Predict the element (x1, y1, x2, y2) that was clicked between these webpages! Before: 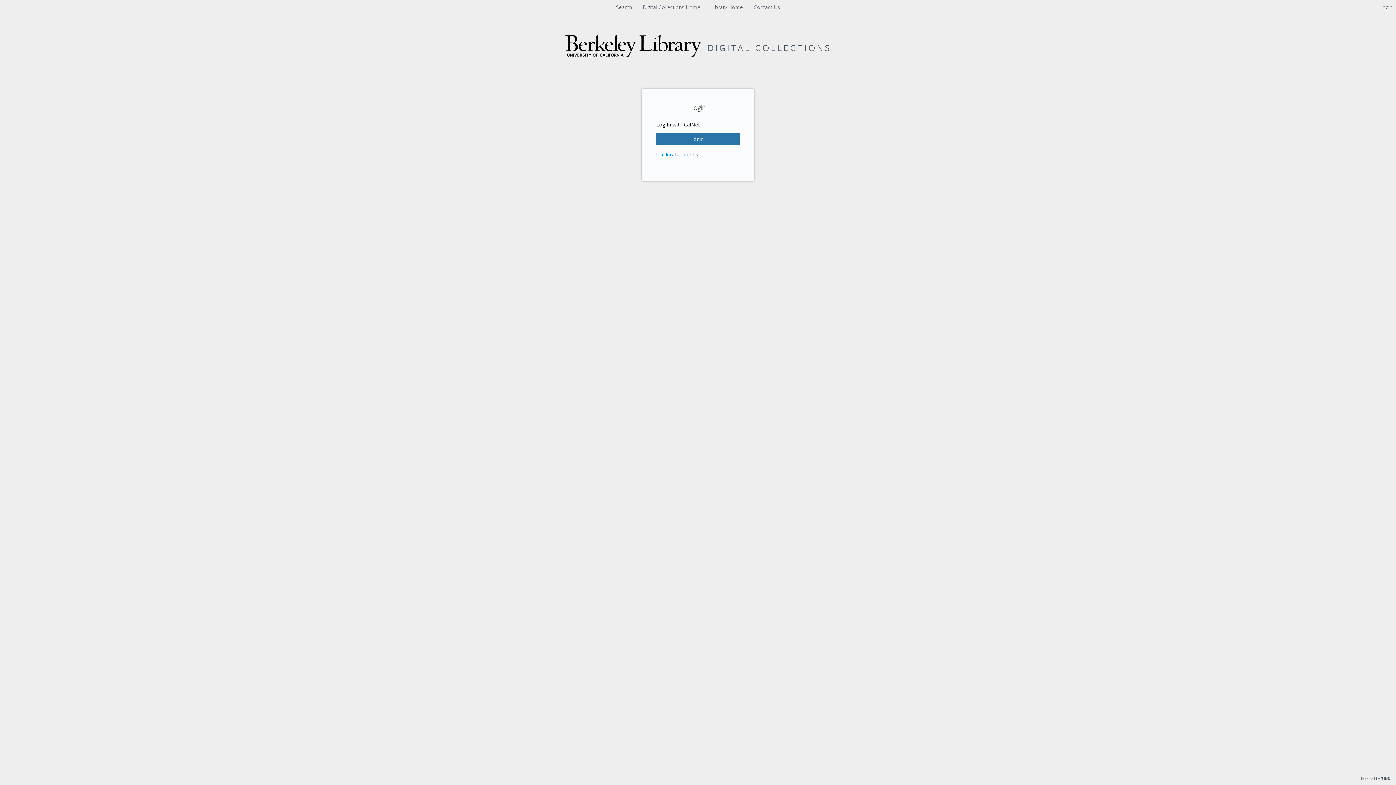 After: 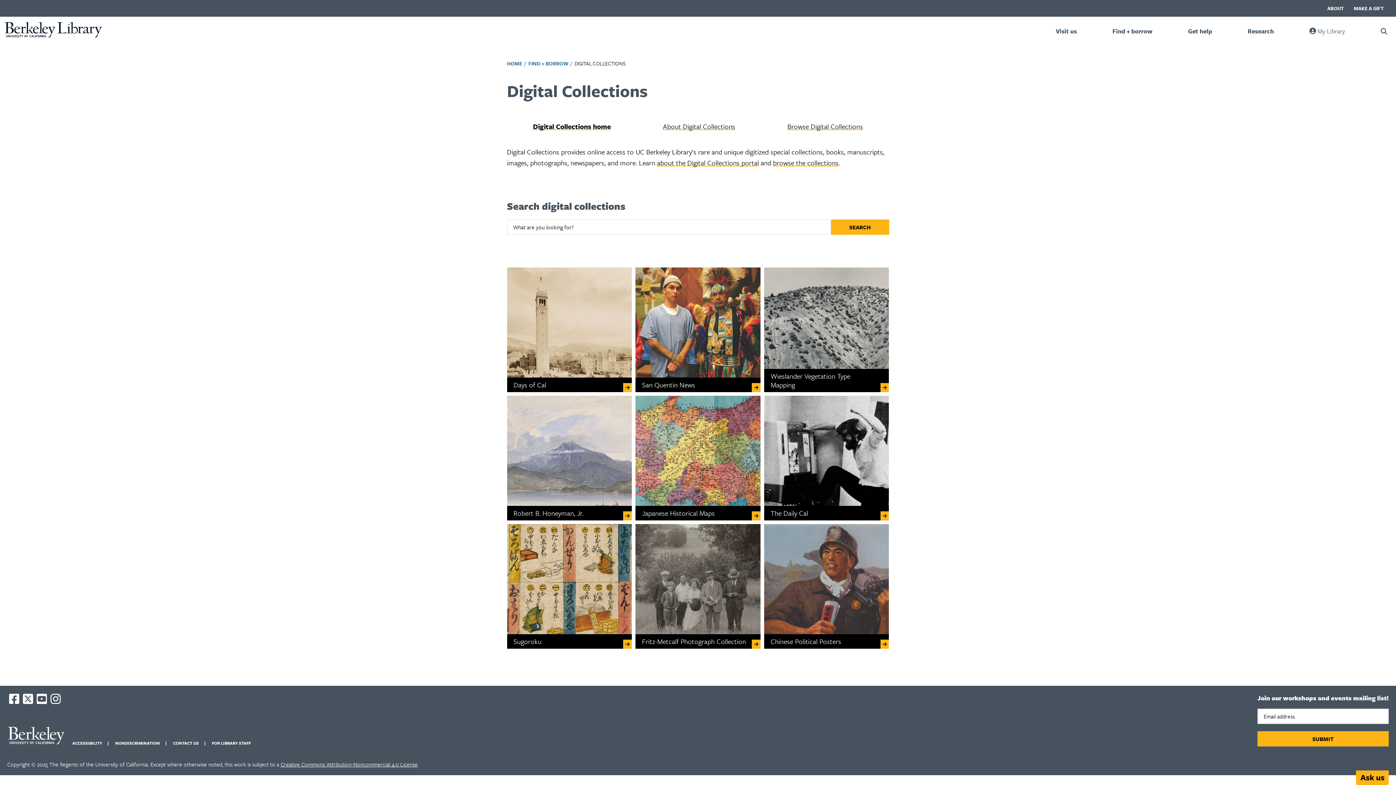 Action: bbox: (614, 3, 634, 10) label: Search